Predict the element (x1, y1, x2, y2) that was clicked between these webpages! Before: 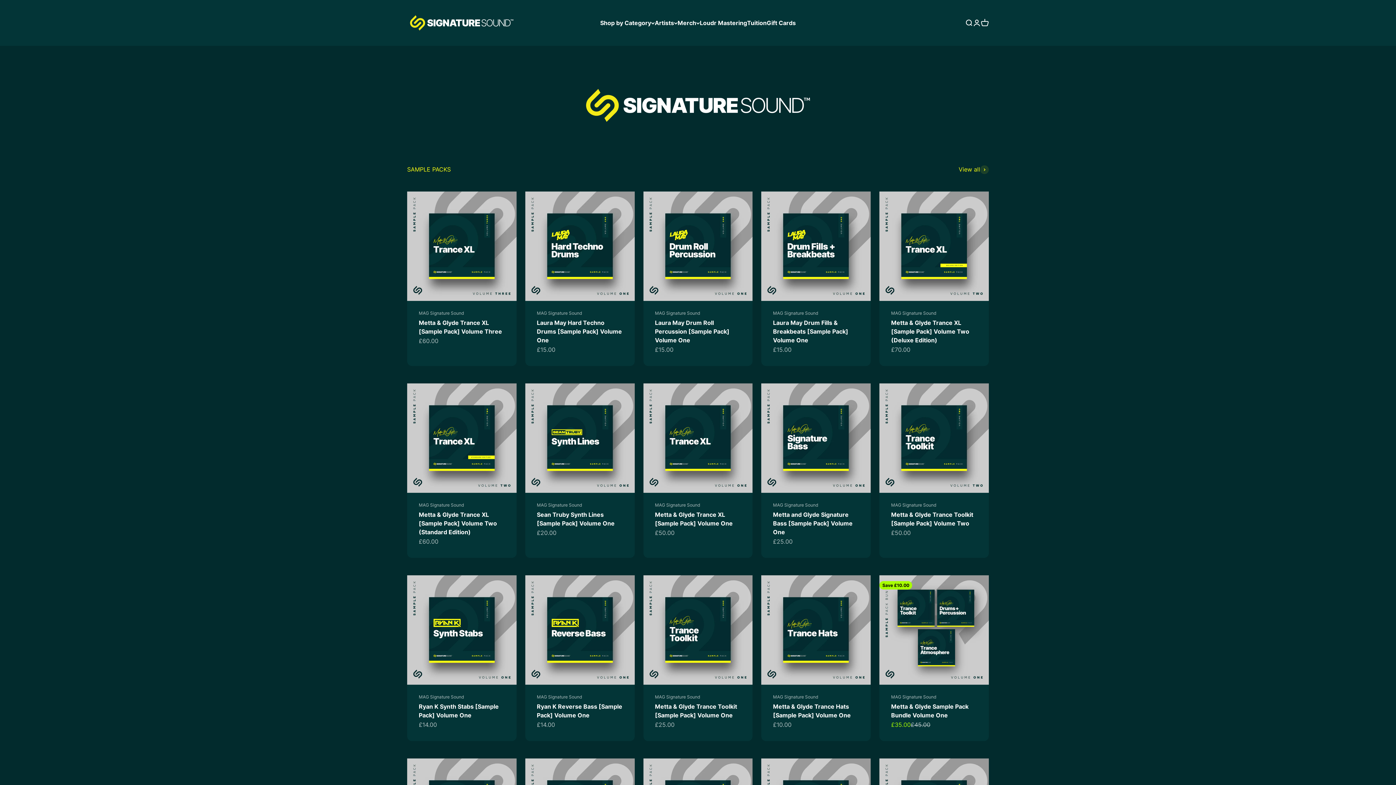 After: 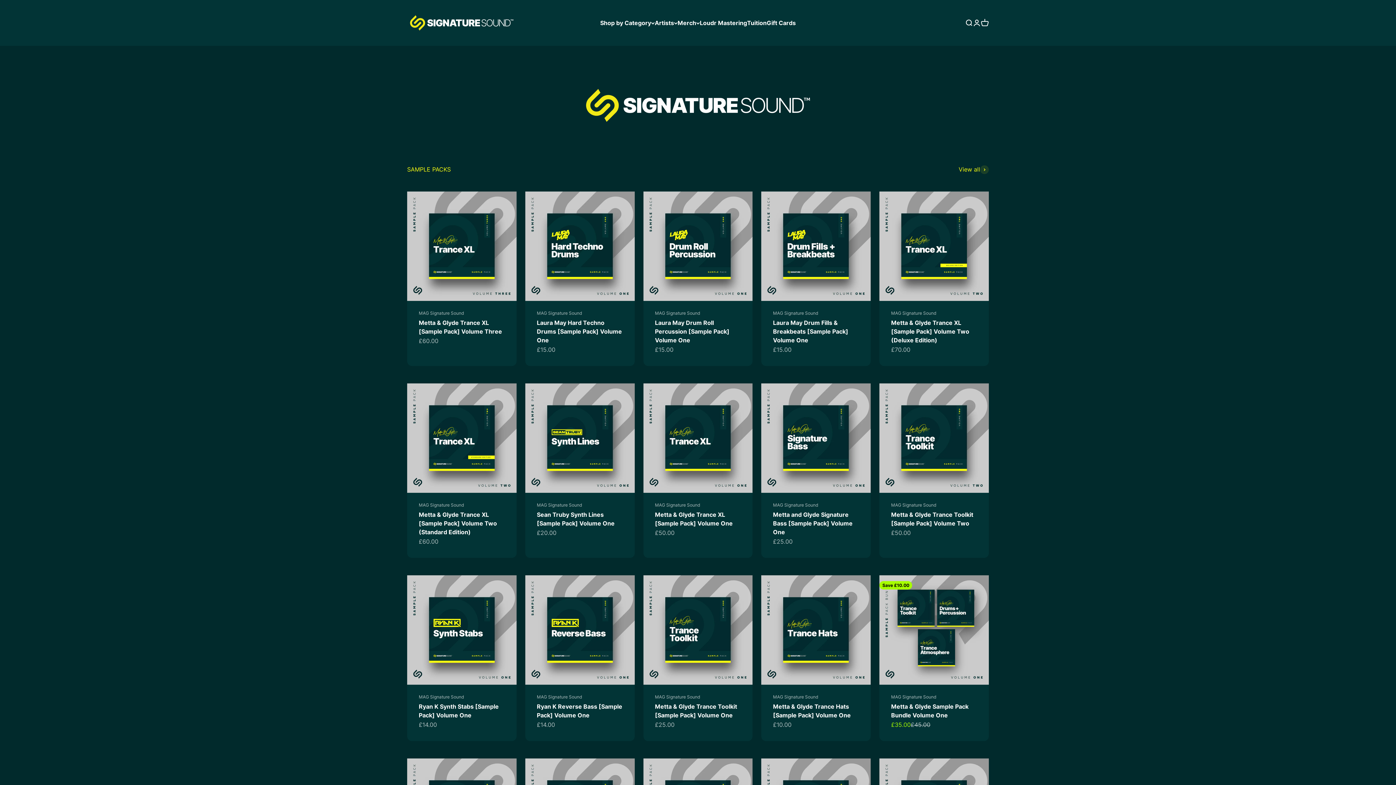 Action: label: MAG Signature Sound bbox: (418, 309, 464, 317)